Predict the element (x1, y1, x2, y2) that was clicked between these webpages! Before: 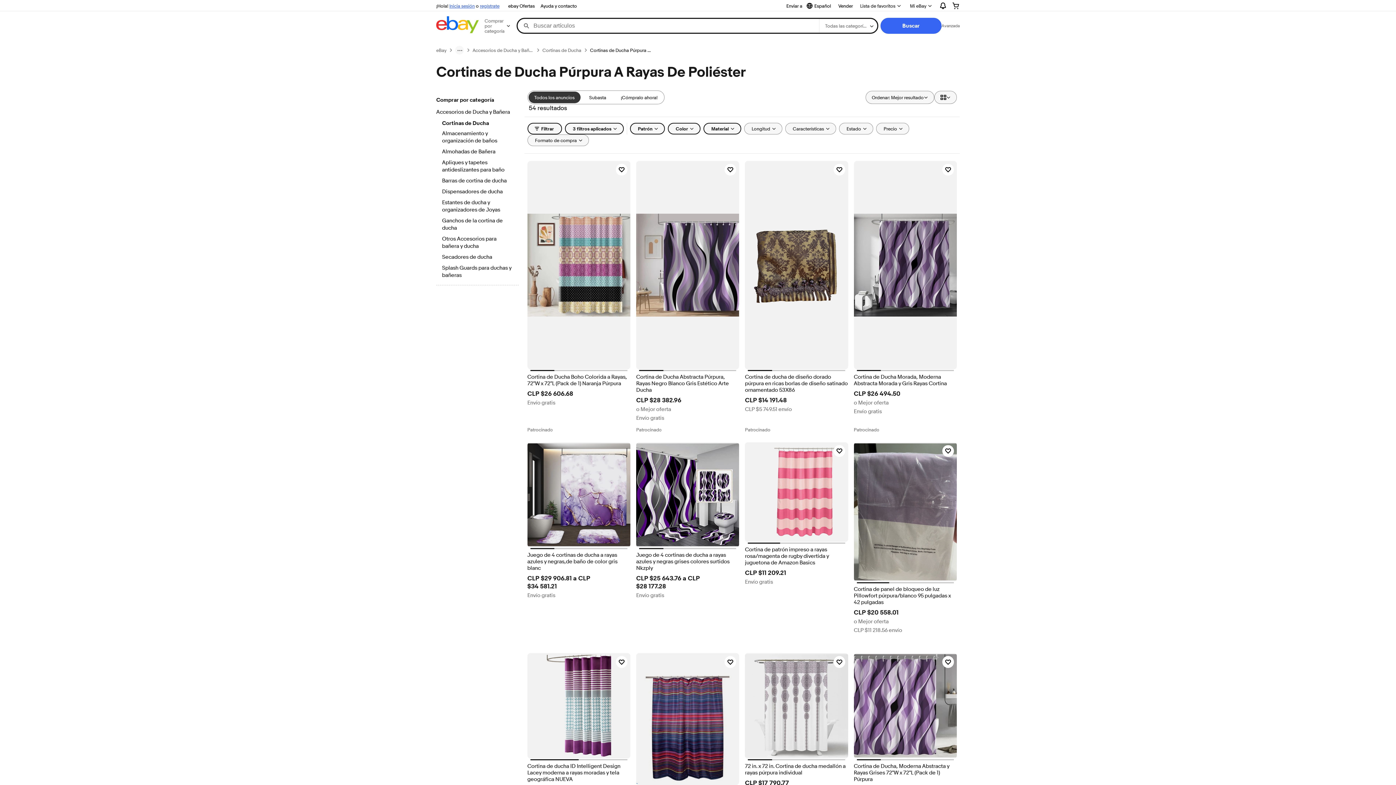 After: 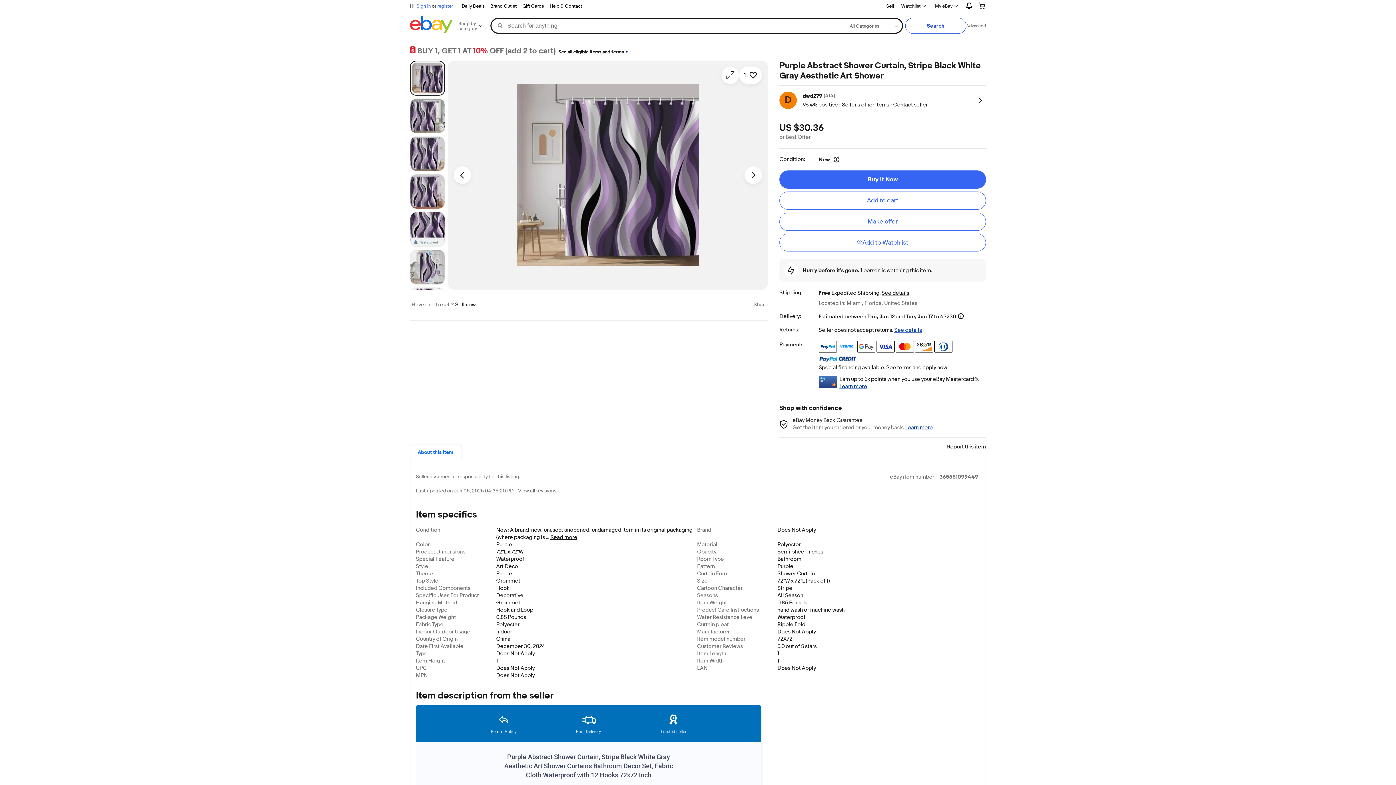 Action: label: Cortina de Ducha Abstracta Púrpura, Rayas Negro Blanco Gris Estético Arte Ducha bbox: (636, 374, 739, 393)